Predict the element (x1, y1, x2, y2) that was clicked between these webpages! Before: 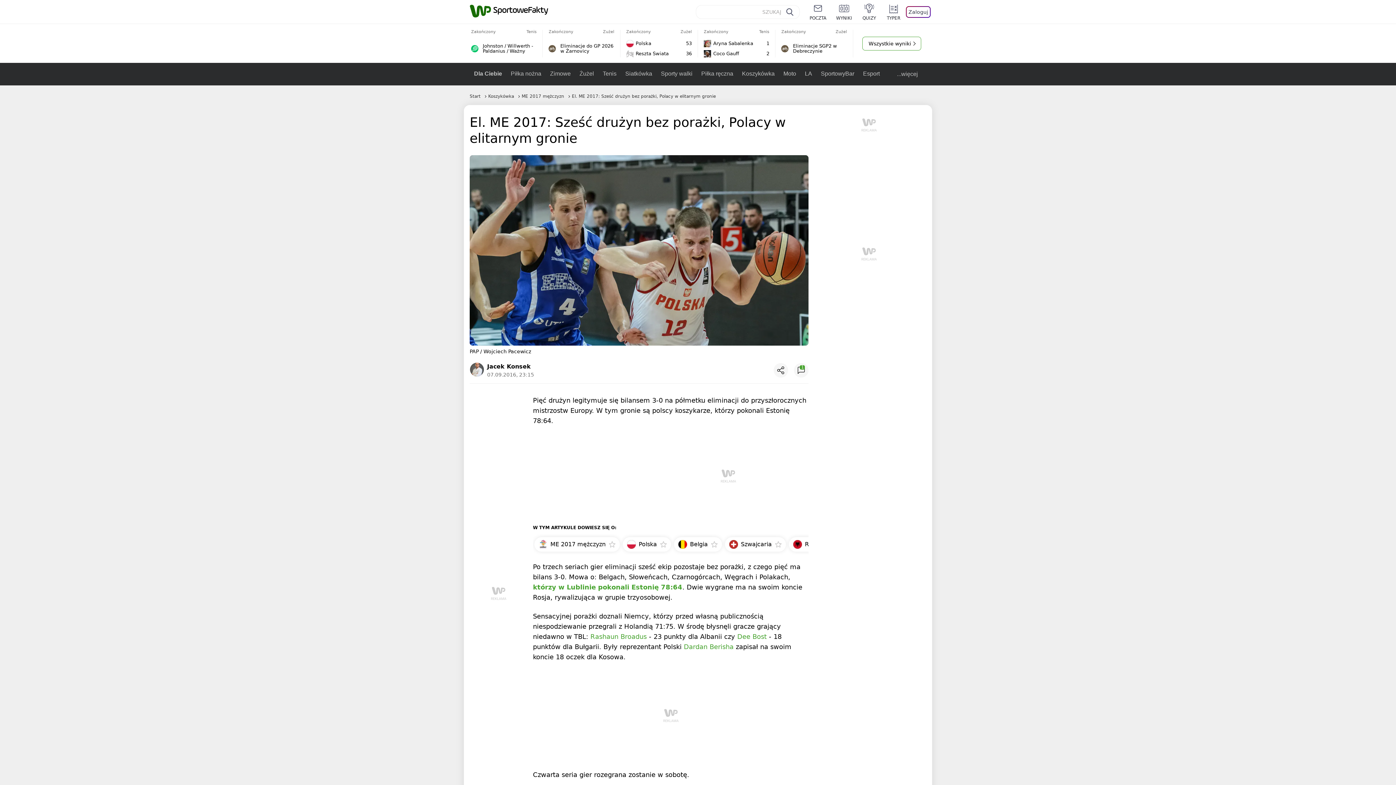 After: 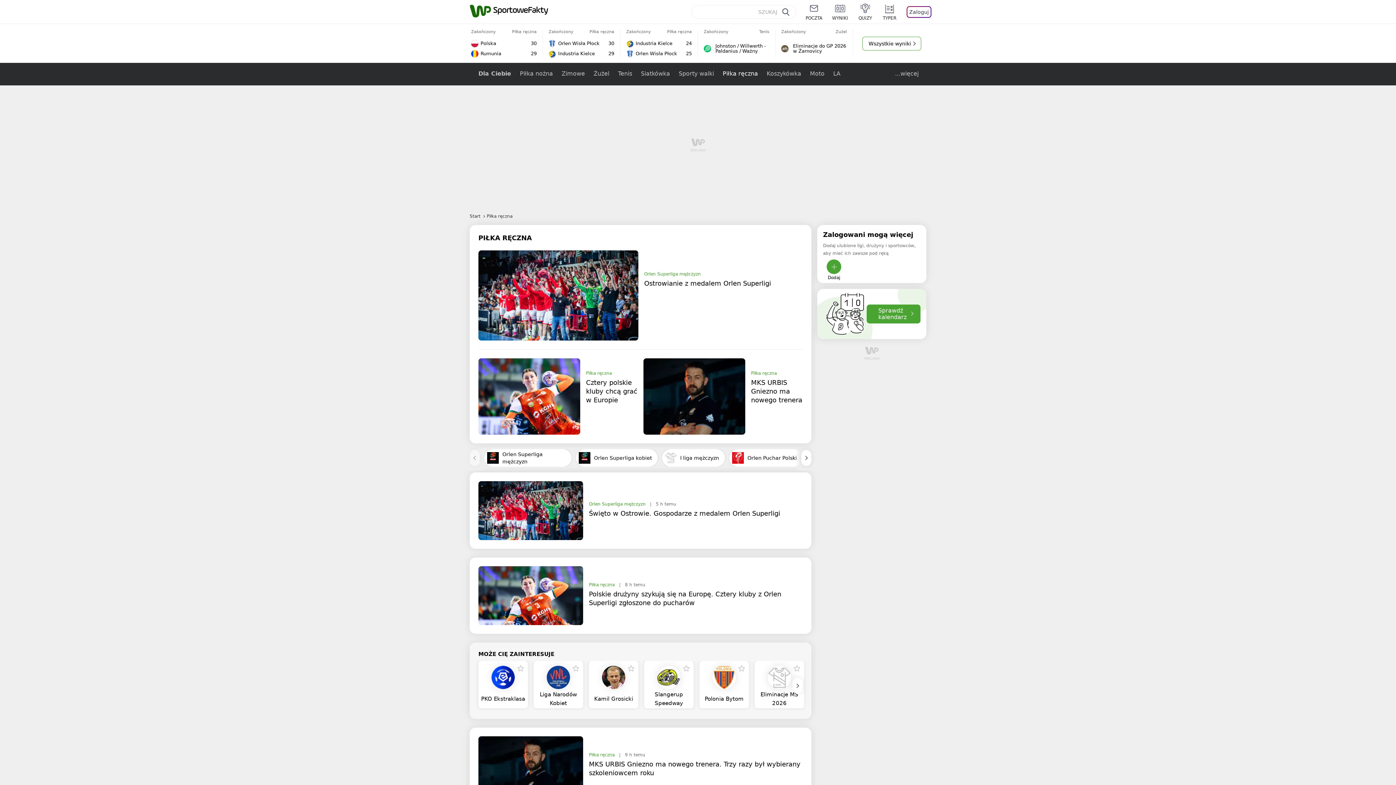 Action: label: Piłka ręczna bbox: (697, 62, 737, 85)